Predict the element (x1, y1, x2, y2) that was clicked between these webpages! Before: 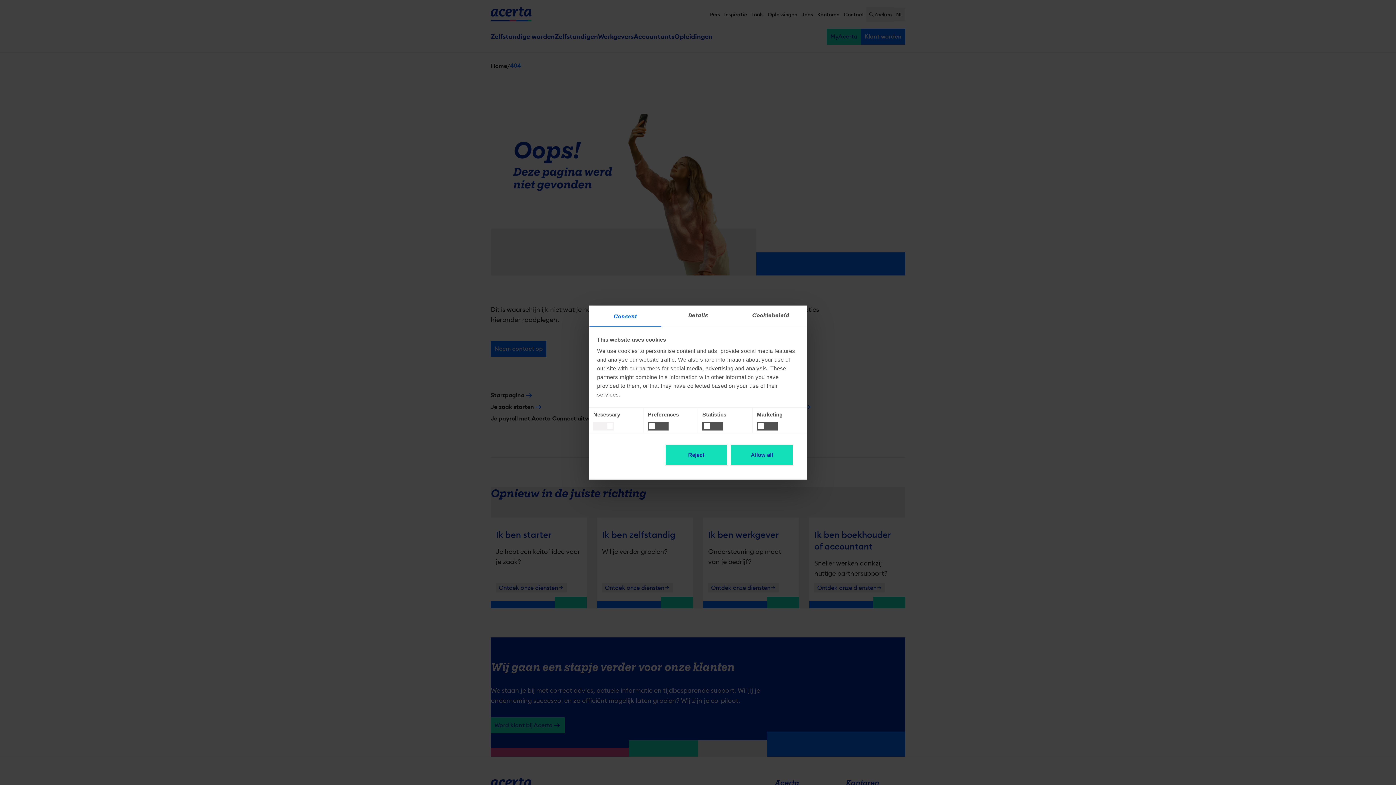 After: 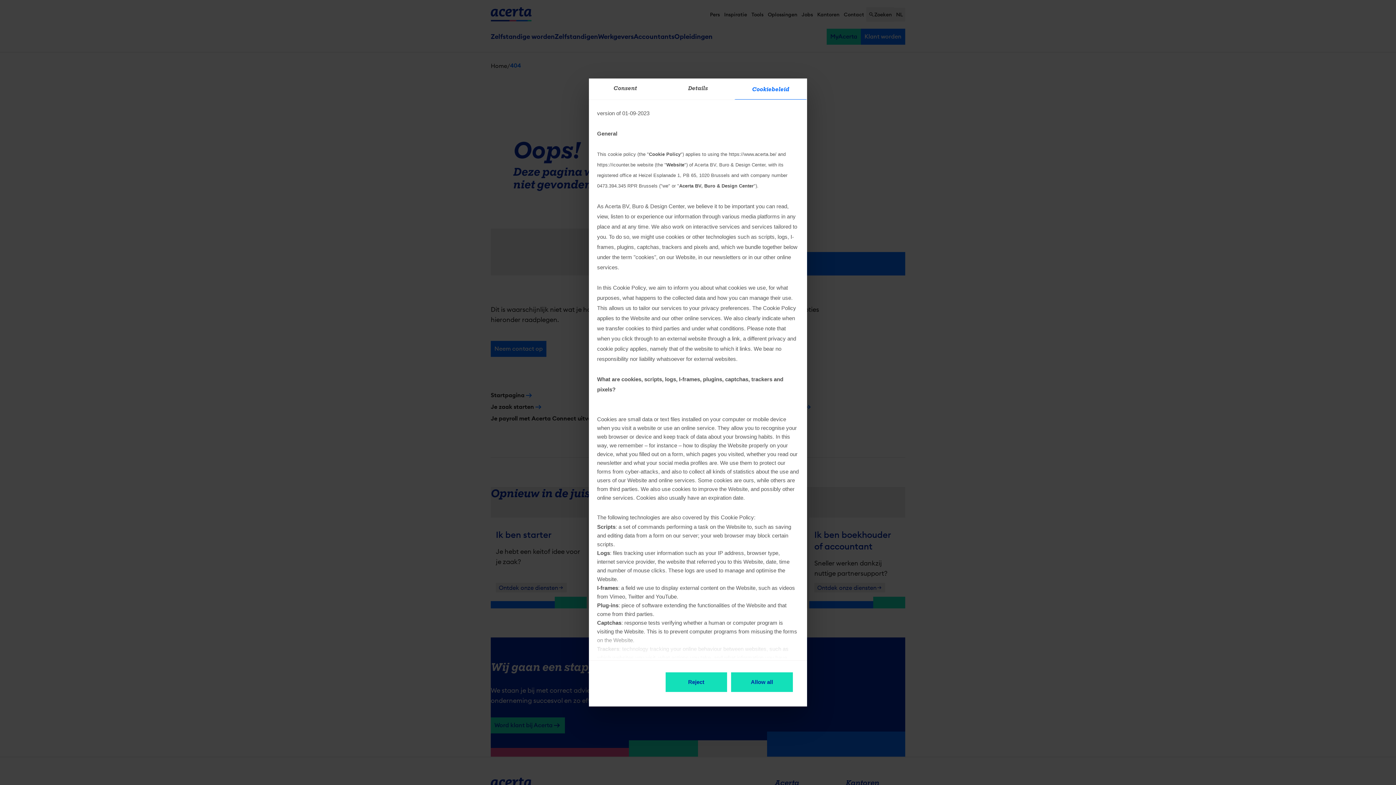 Action: label: Cookiebeleid bbox: (734, 305, 807, 326)